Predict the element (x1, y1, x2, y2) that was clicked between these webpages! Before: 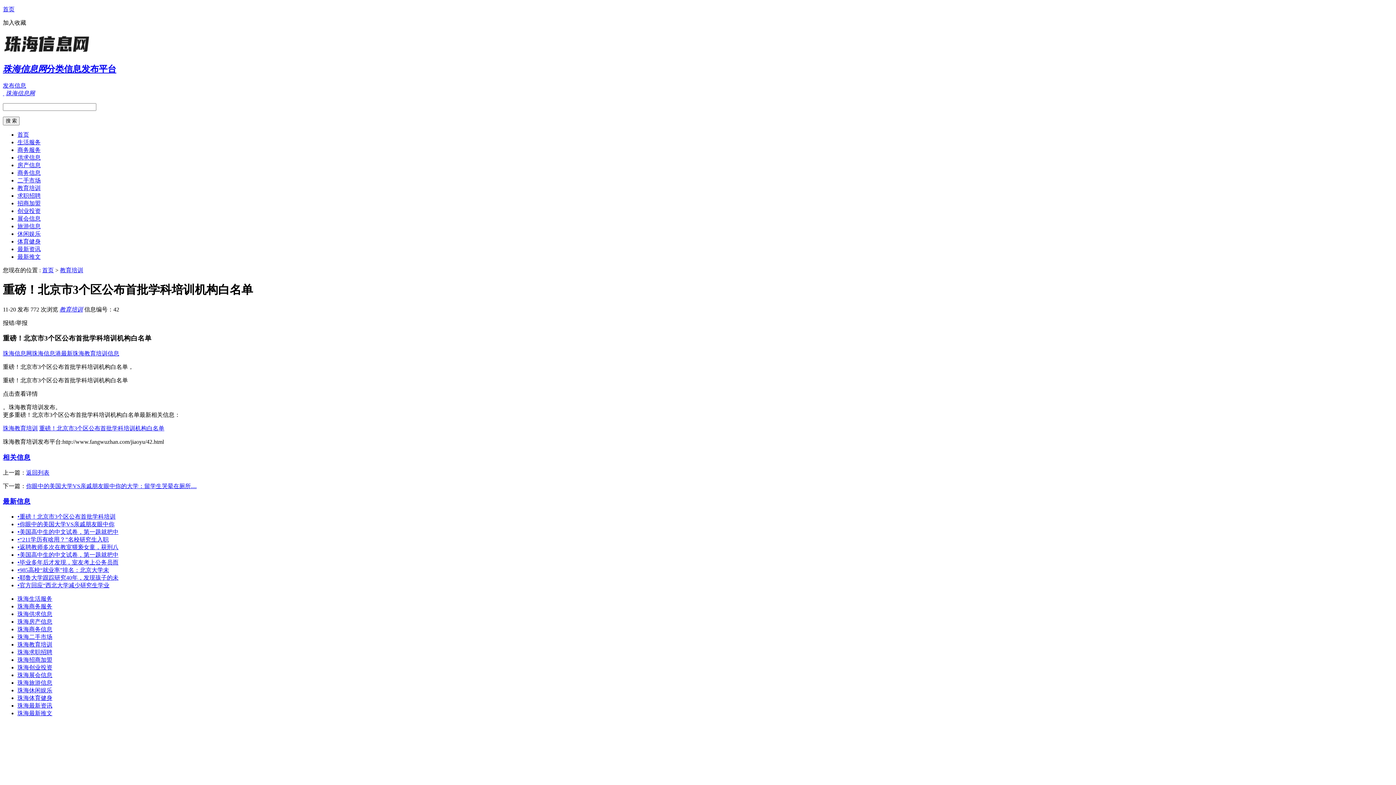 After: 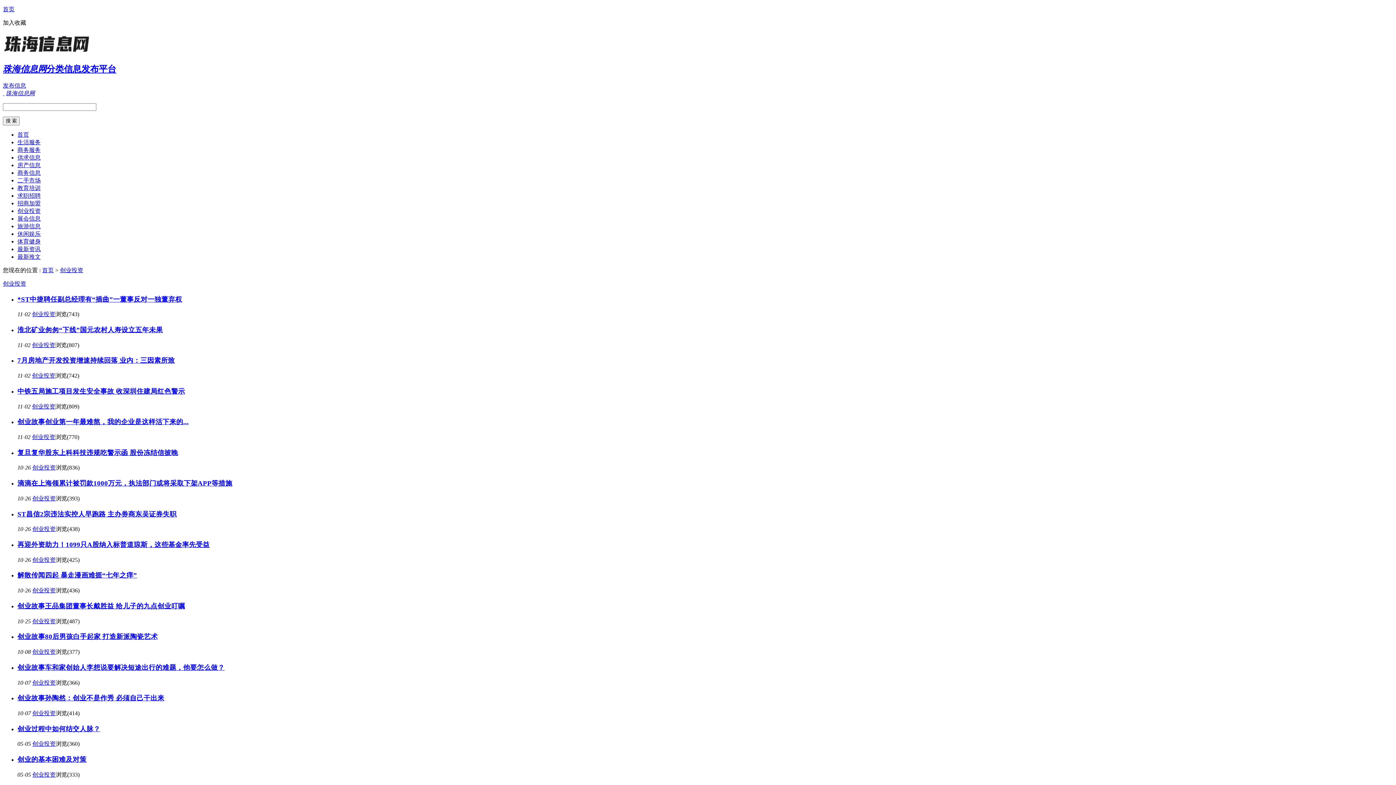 Action: bbox: (17, 664, 52, 670) label: 珠海创业投资